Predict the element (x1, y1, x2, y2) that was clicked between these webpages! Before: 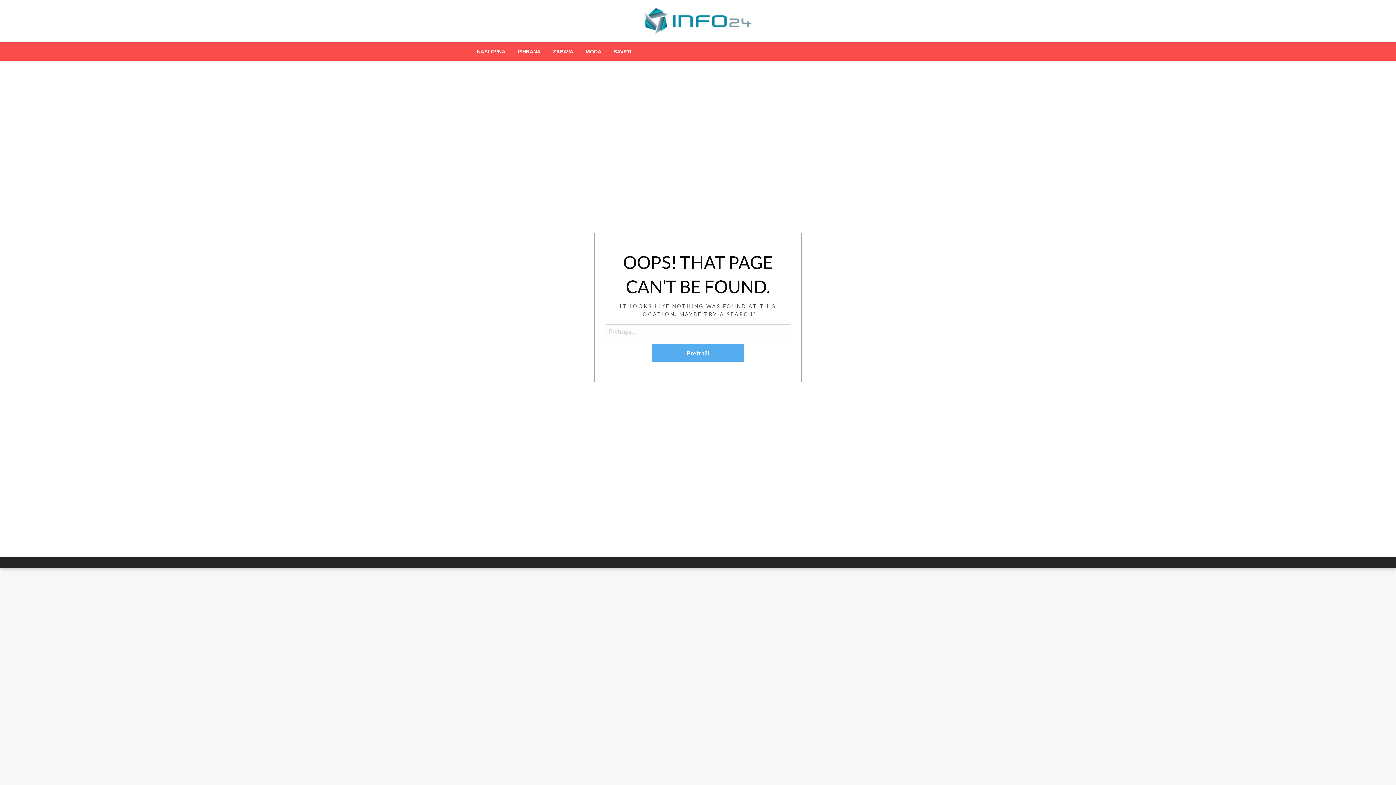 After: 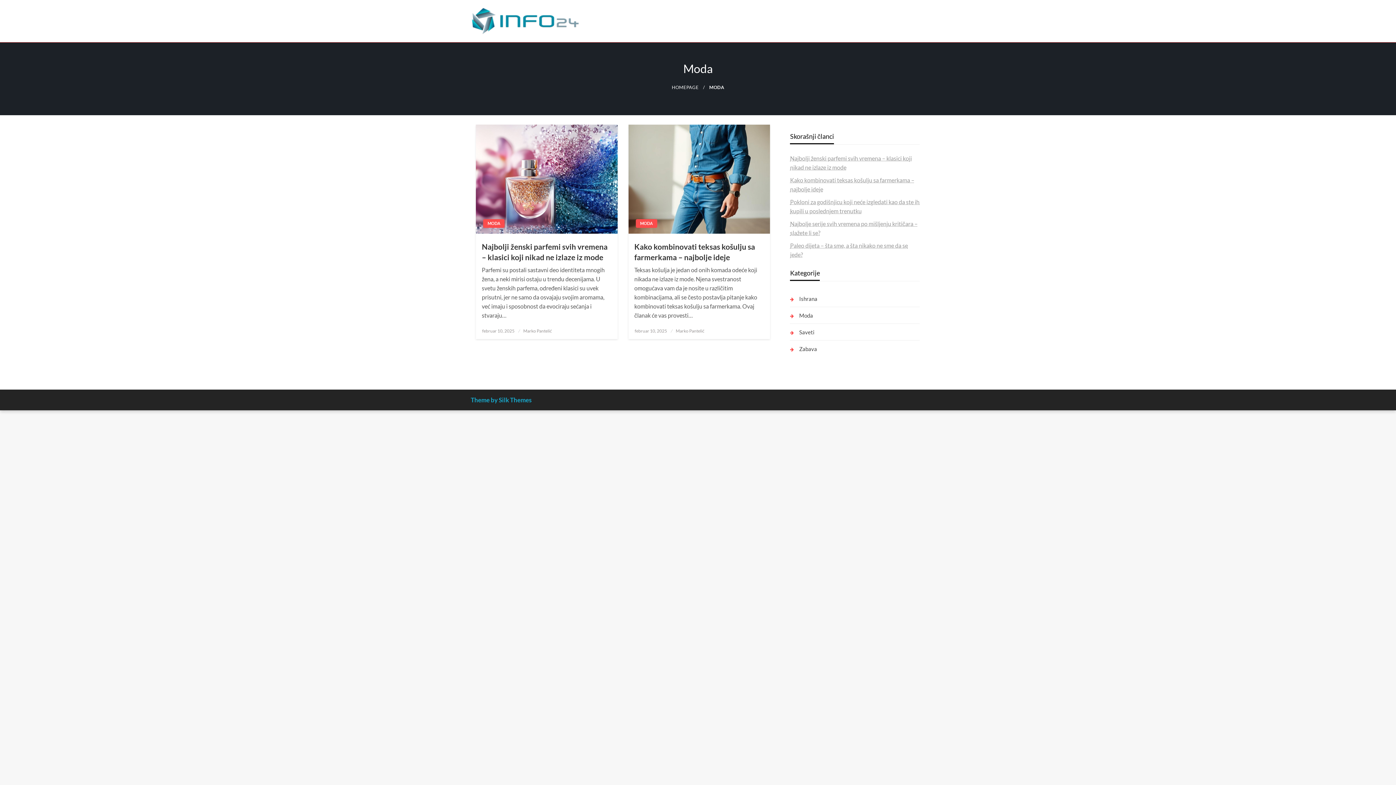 Action: label: MODA bbox: (579, 42, 607, 60)